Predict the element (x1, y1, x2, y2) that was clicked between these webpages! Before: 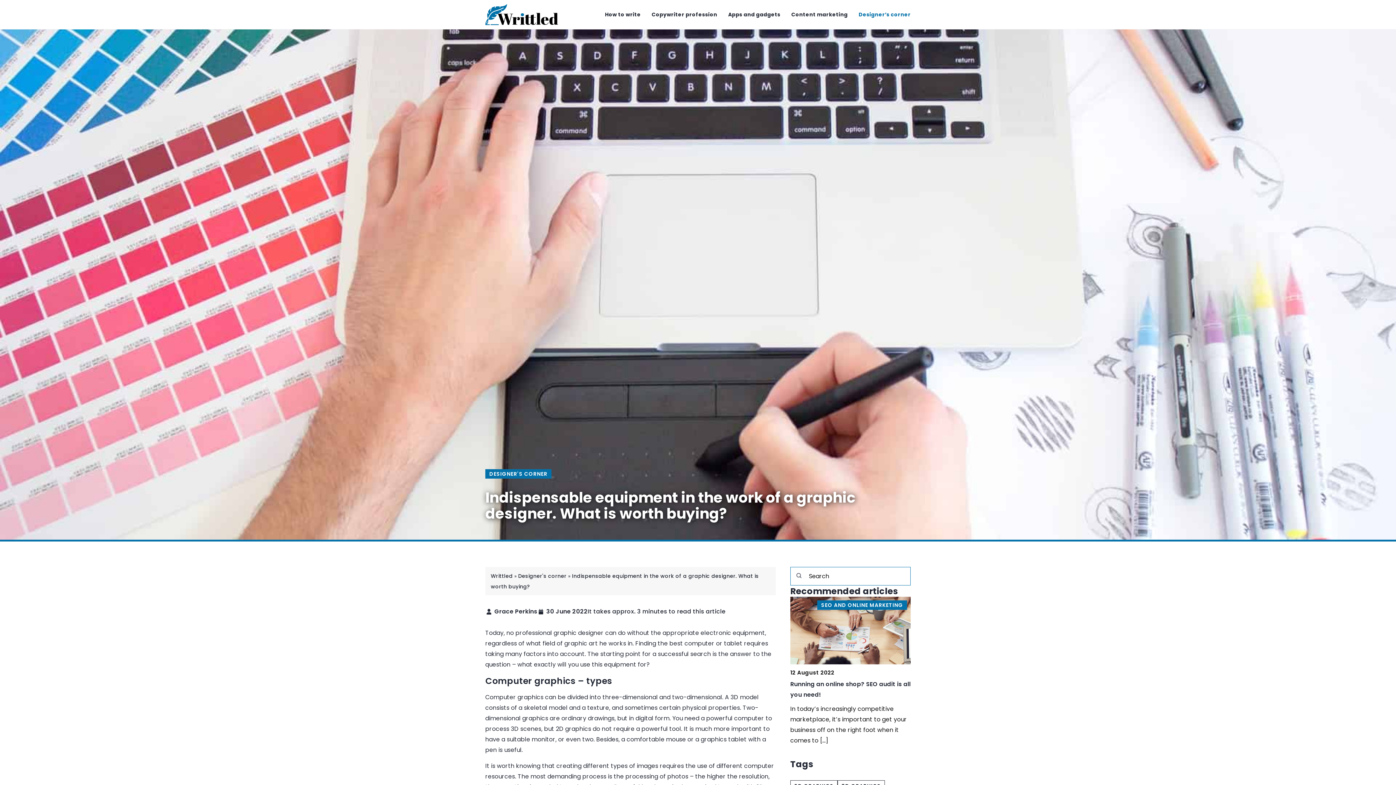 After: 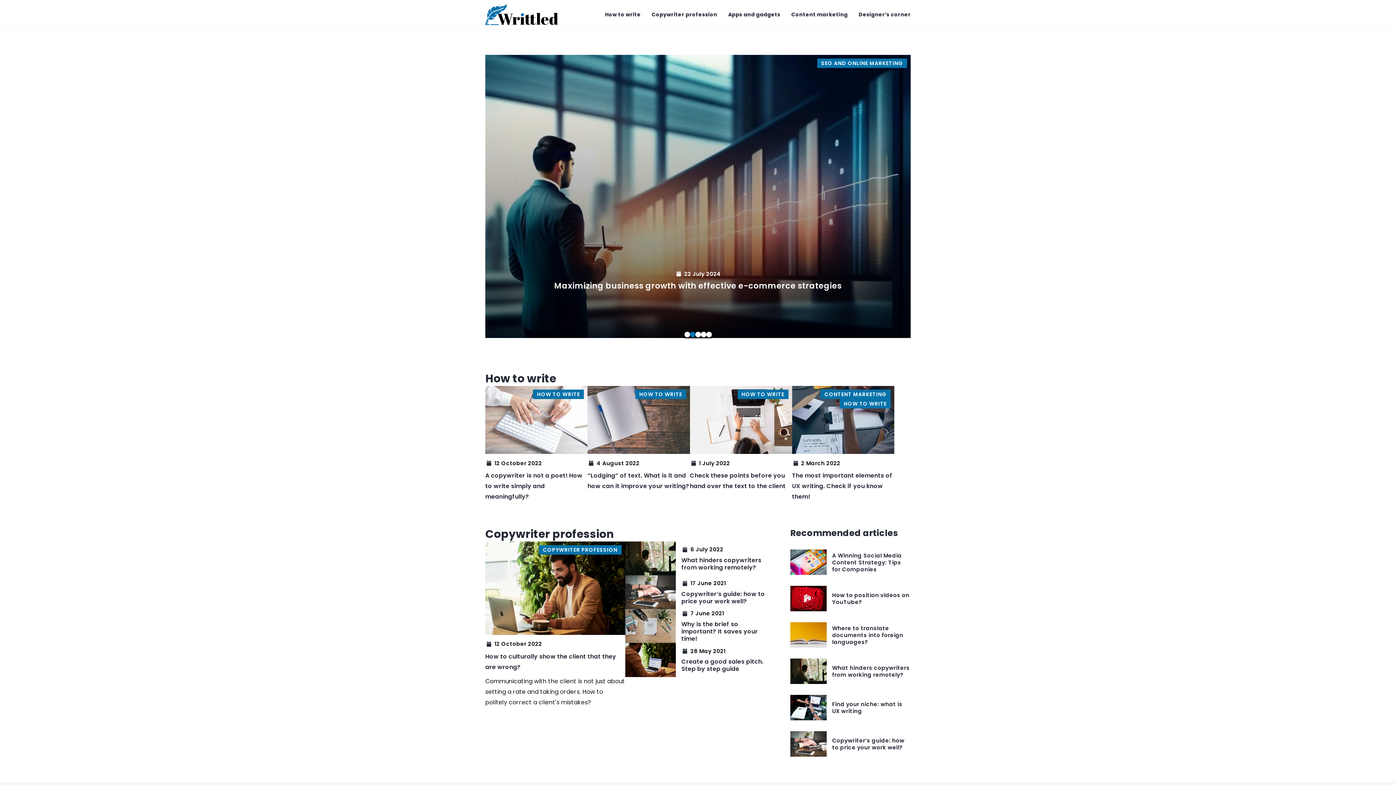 Action: bbox: (485, 2, 558, 26)